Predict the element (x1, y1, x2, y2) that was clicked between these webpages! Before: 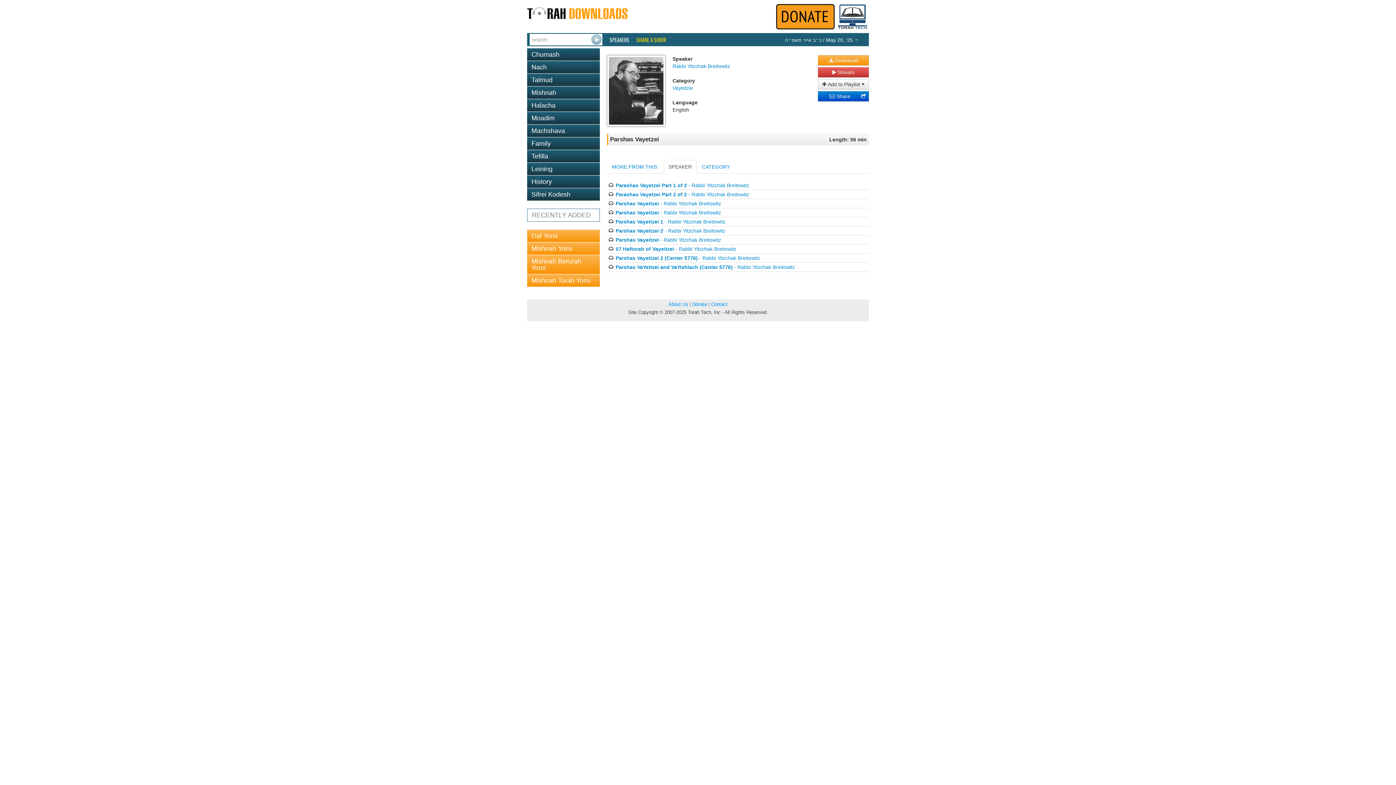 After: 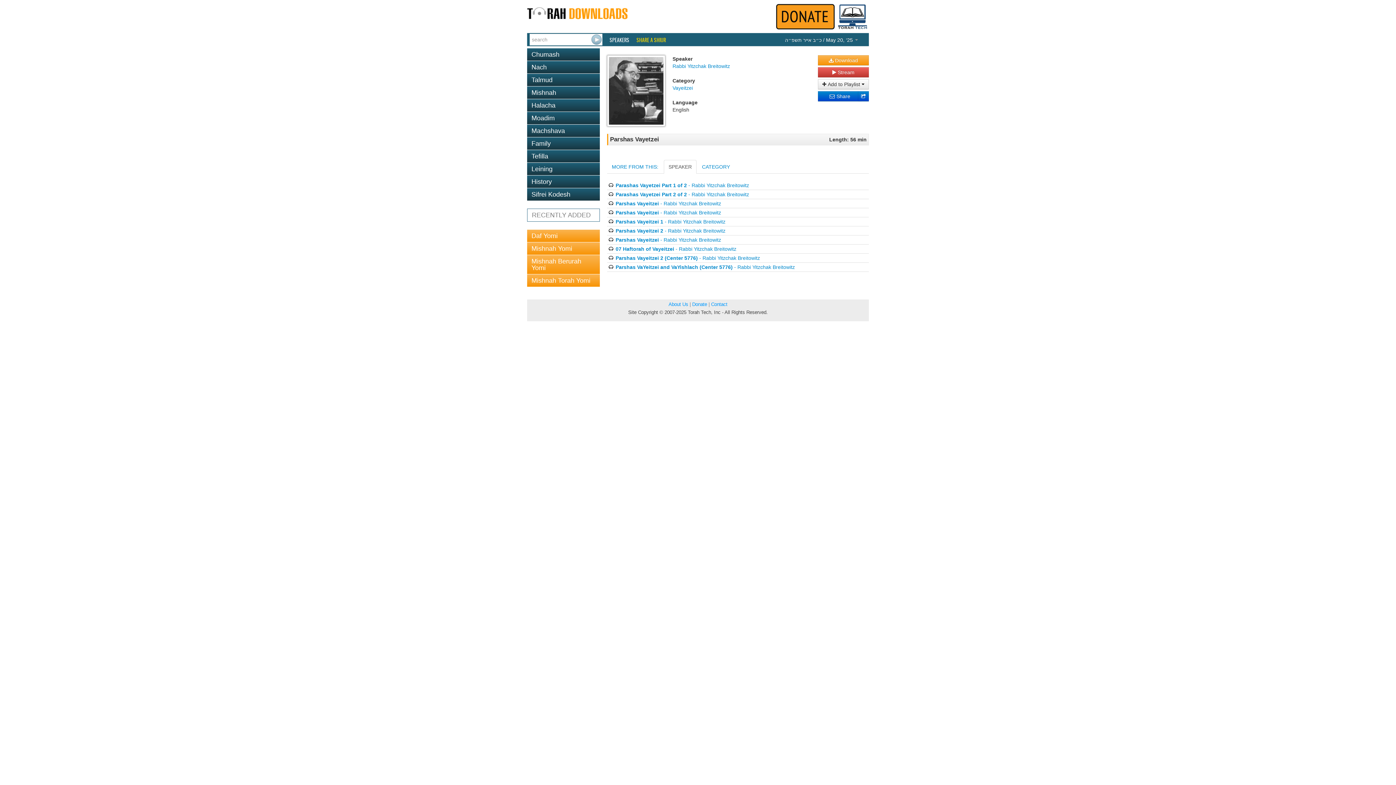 Action: bbox: (664, 159, 696, 173) label: SPEAKER